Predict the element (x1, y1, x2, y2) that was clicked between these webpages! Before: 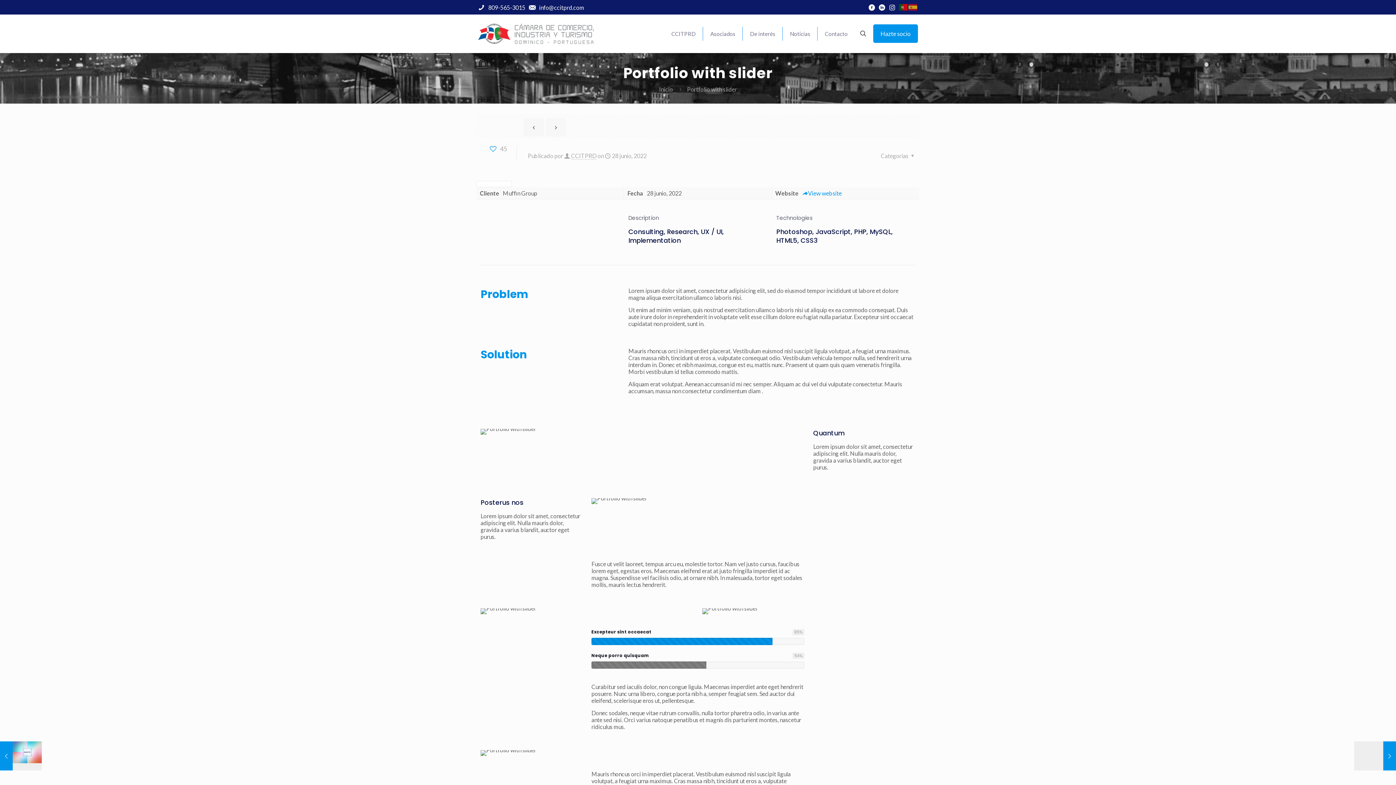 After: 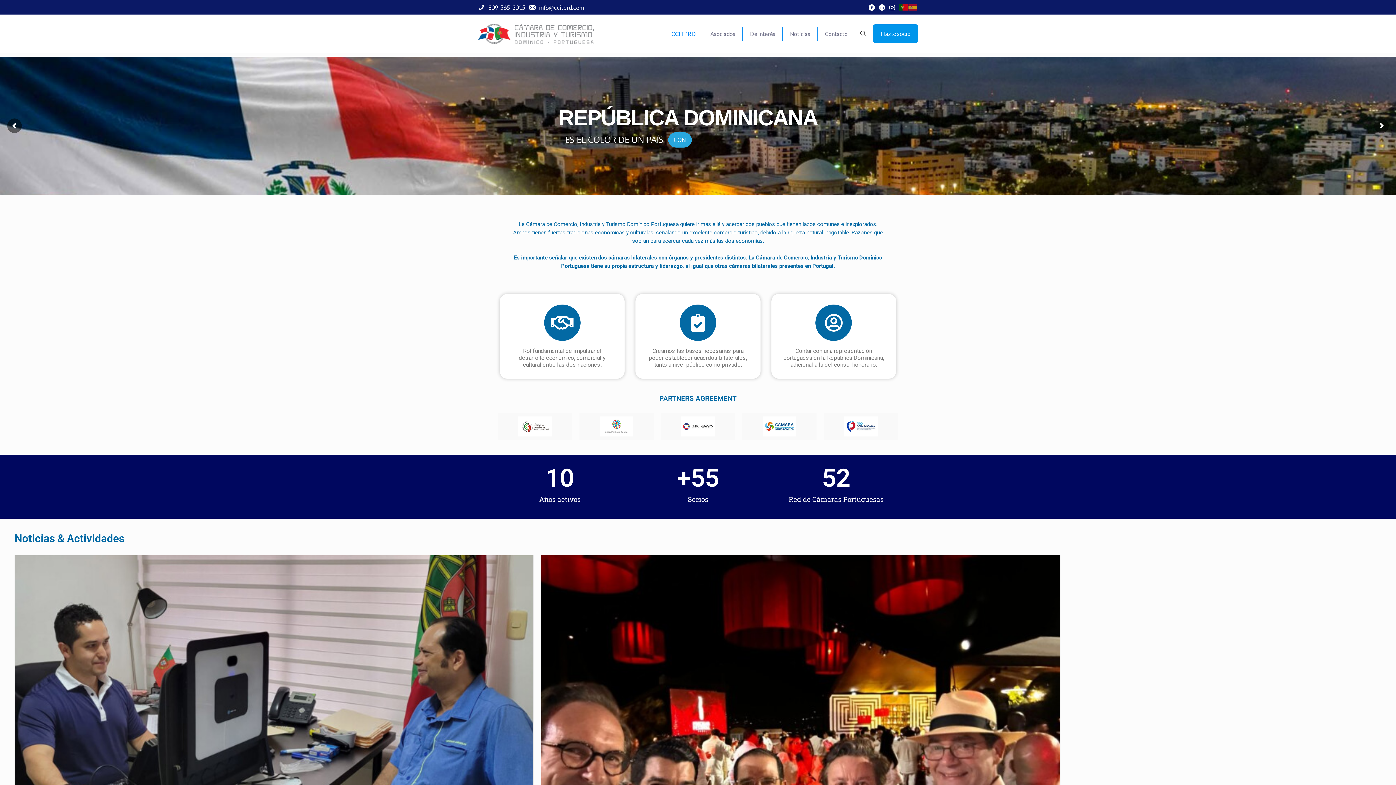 Action: bbox: (478, 23, 593, 43)